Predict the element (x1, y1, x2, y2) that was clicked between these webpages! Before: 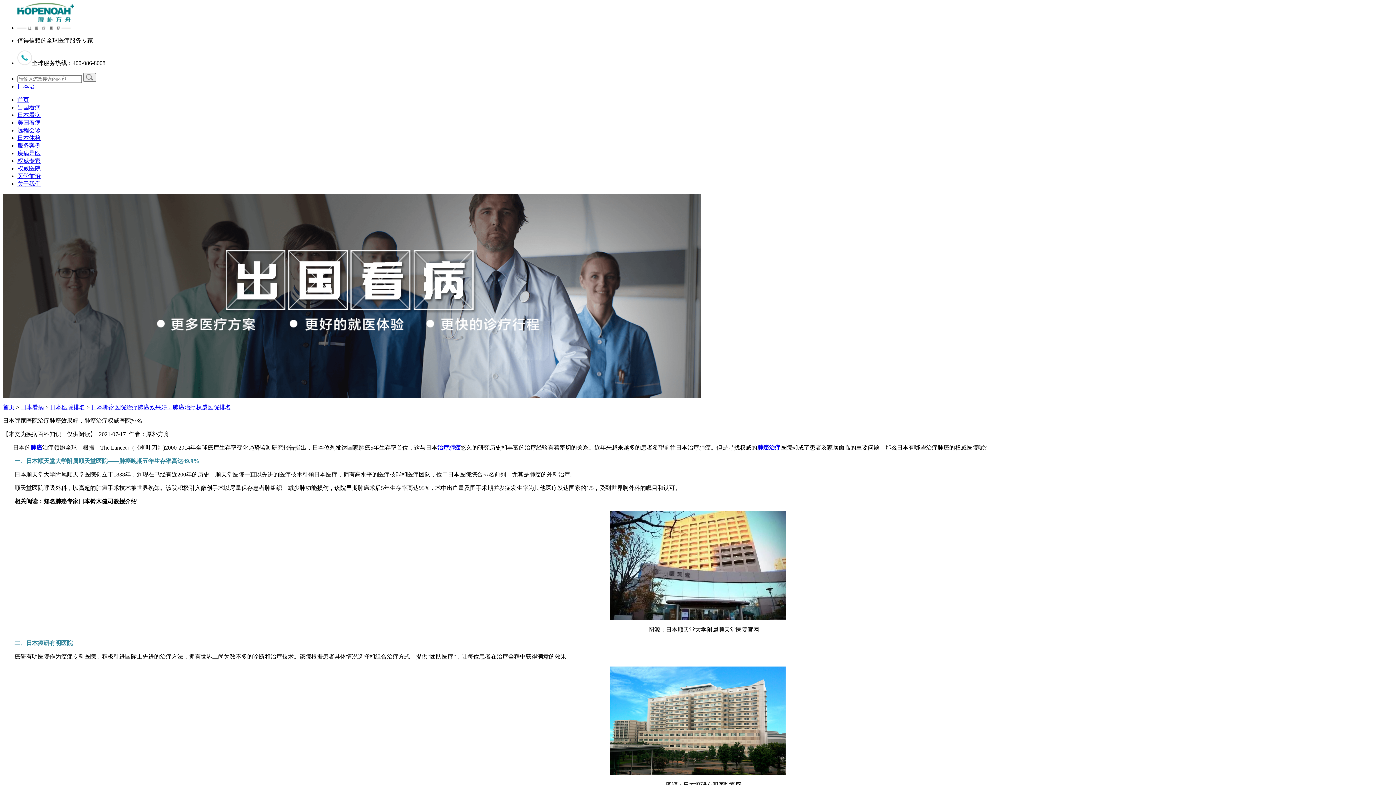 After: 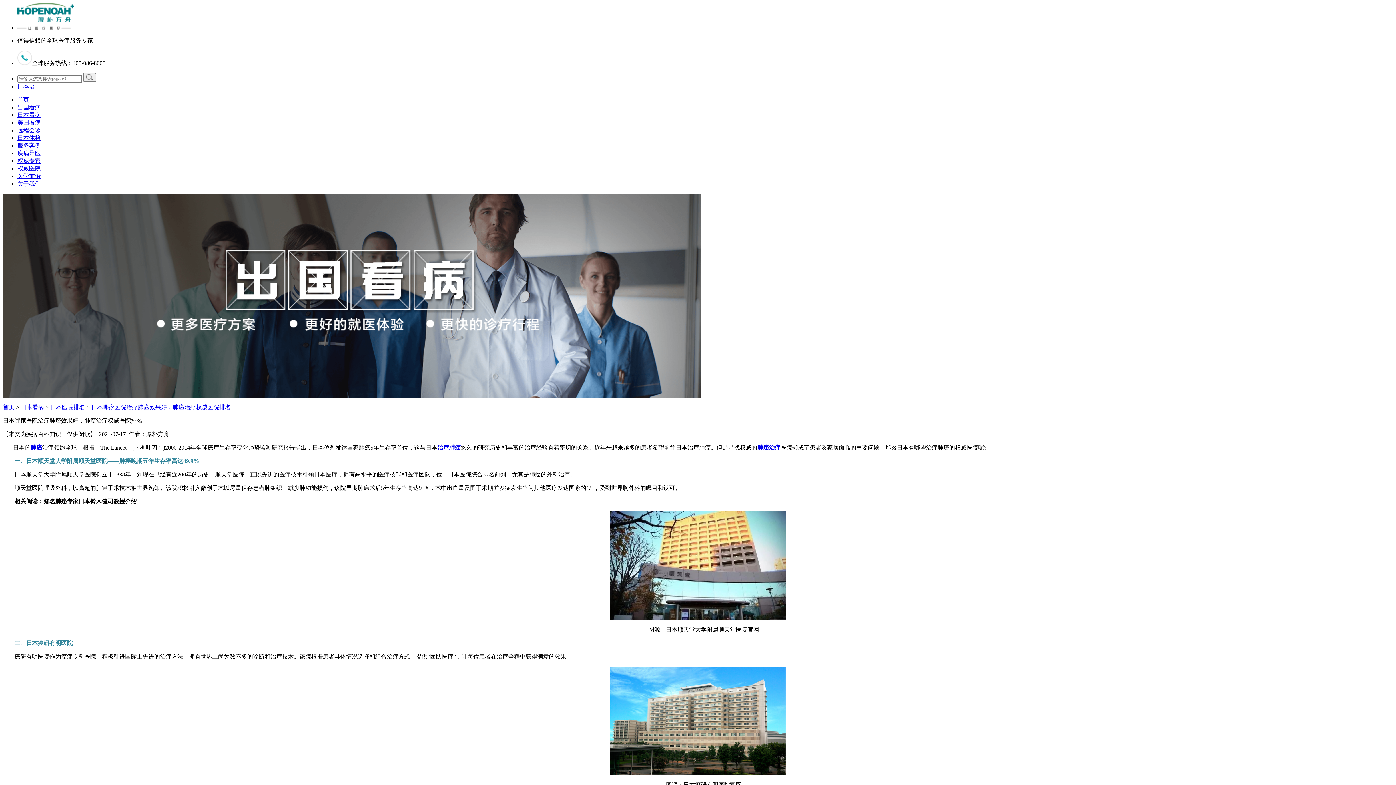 Action: bbox: (757, 444, 780, 450) label: 肺癌治疗